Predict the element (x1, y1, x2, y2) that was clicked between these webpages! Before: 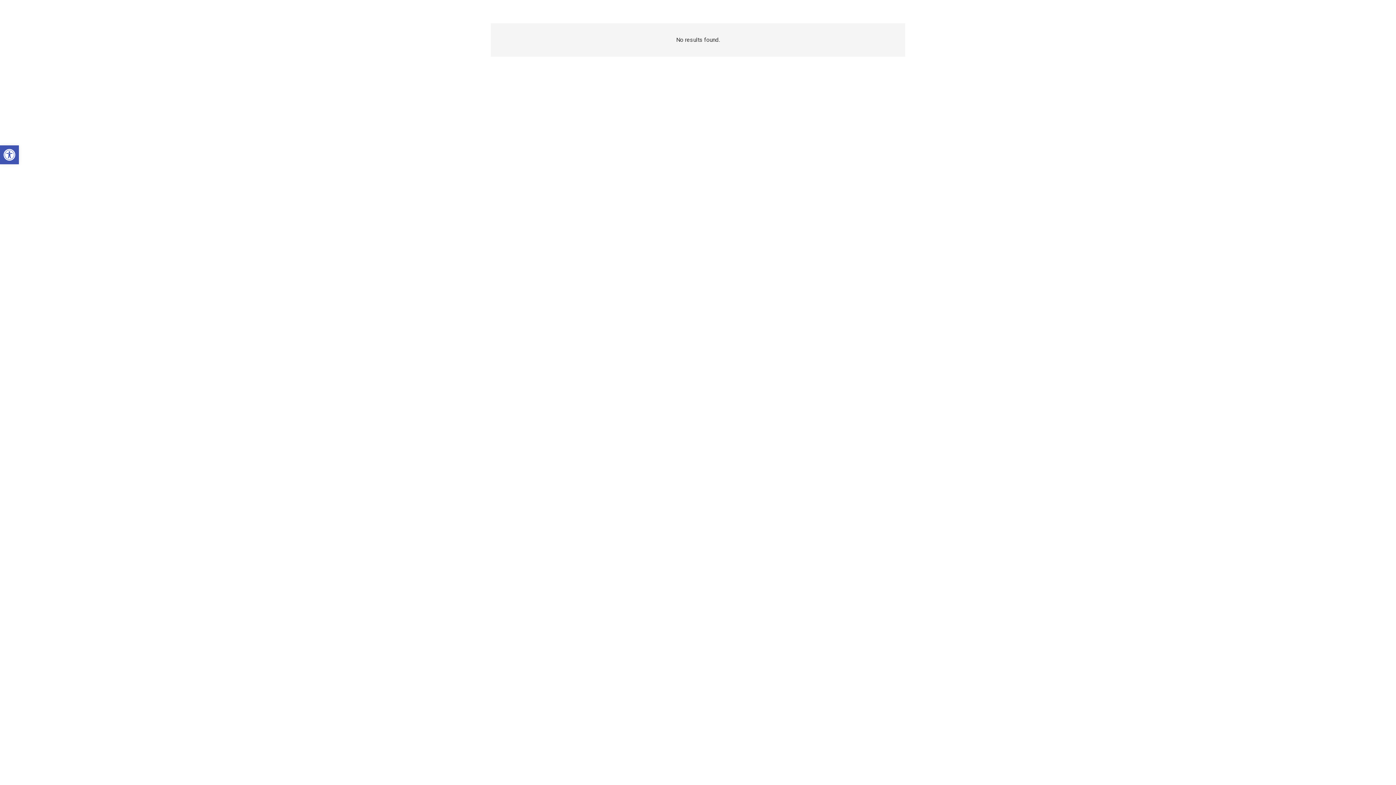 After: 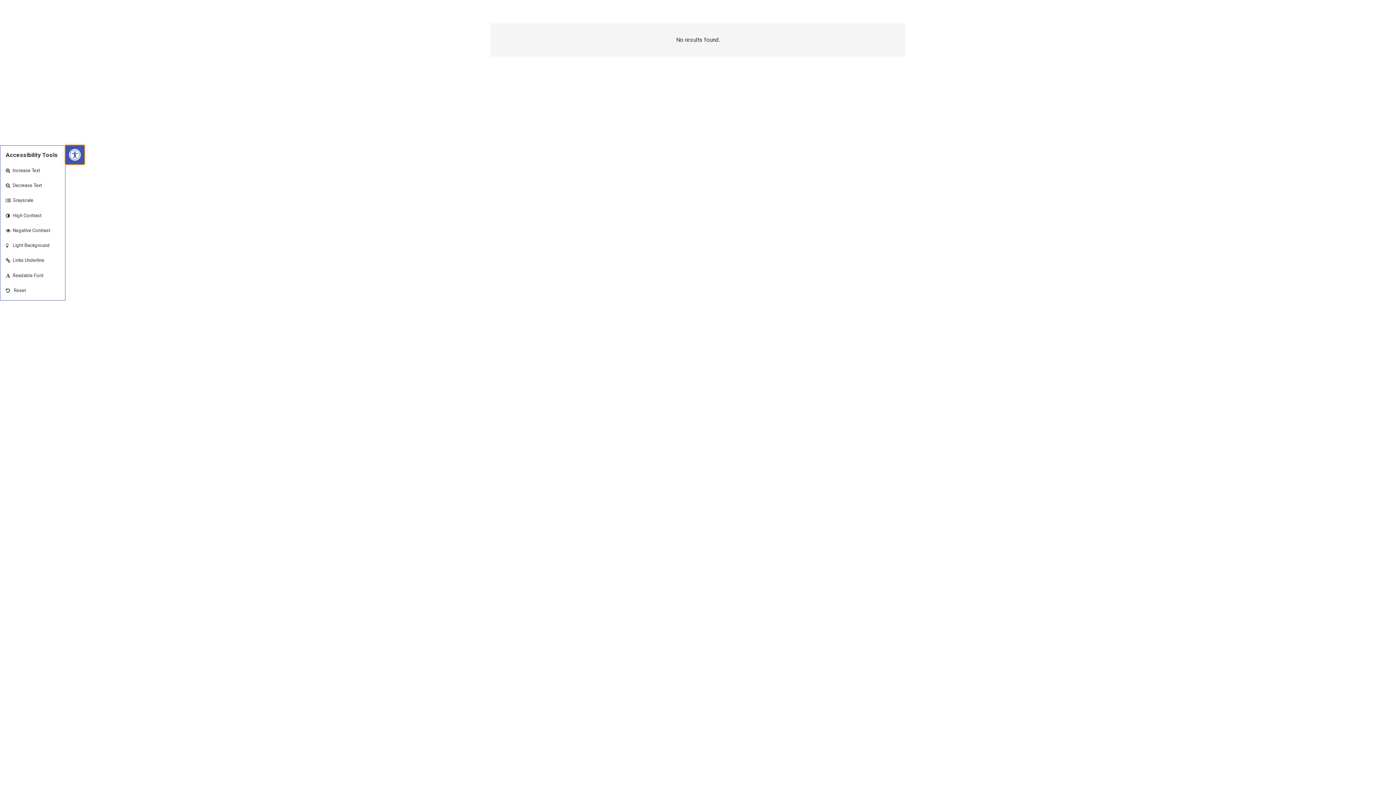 Action: label: Open toolbar bbox: (0, 145, 18, 164)